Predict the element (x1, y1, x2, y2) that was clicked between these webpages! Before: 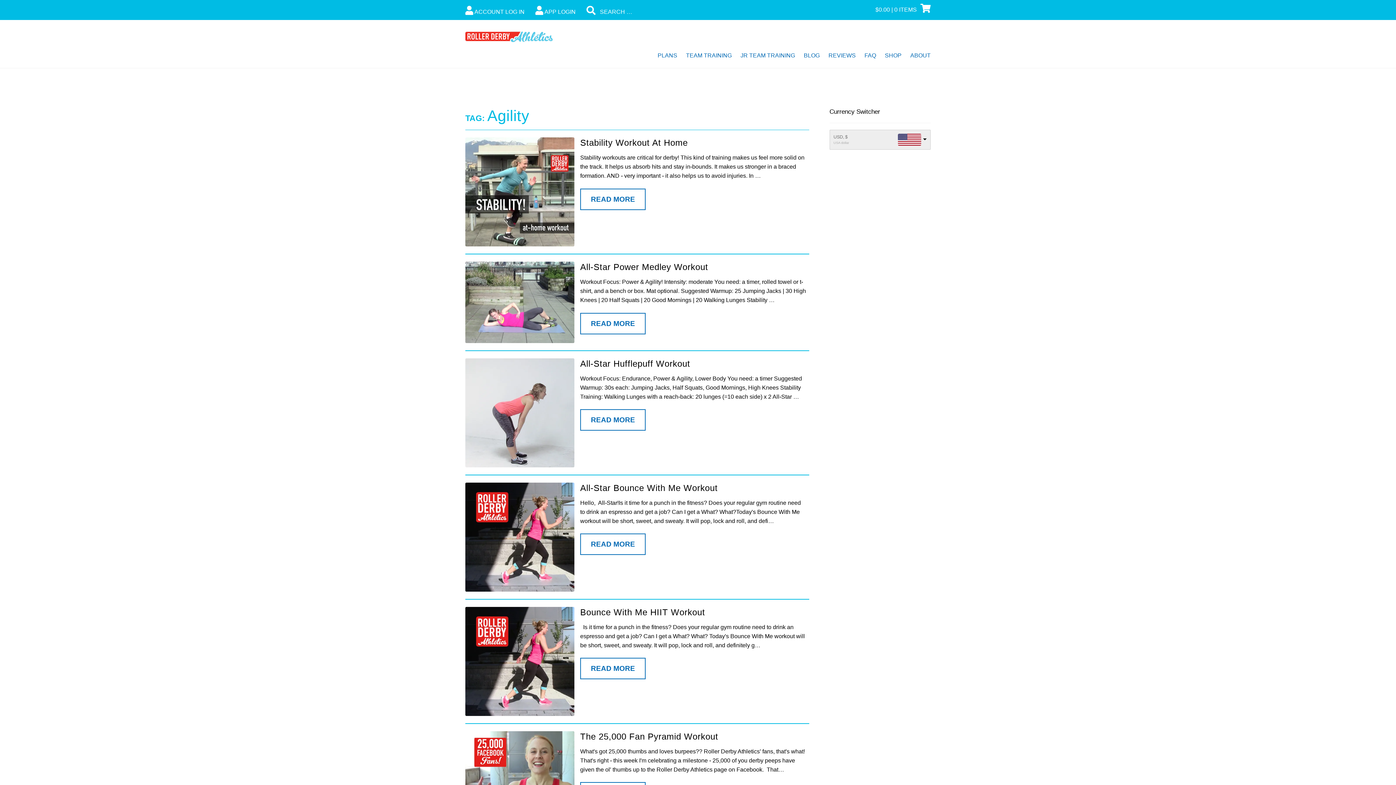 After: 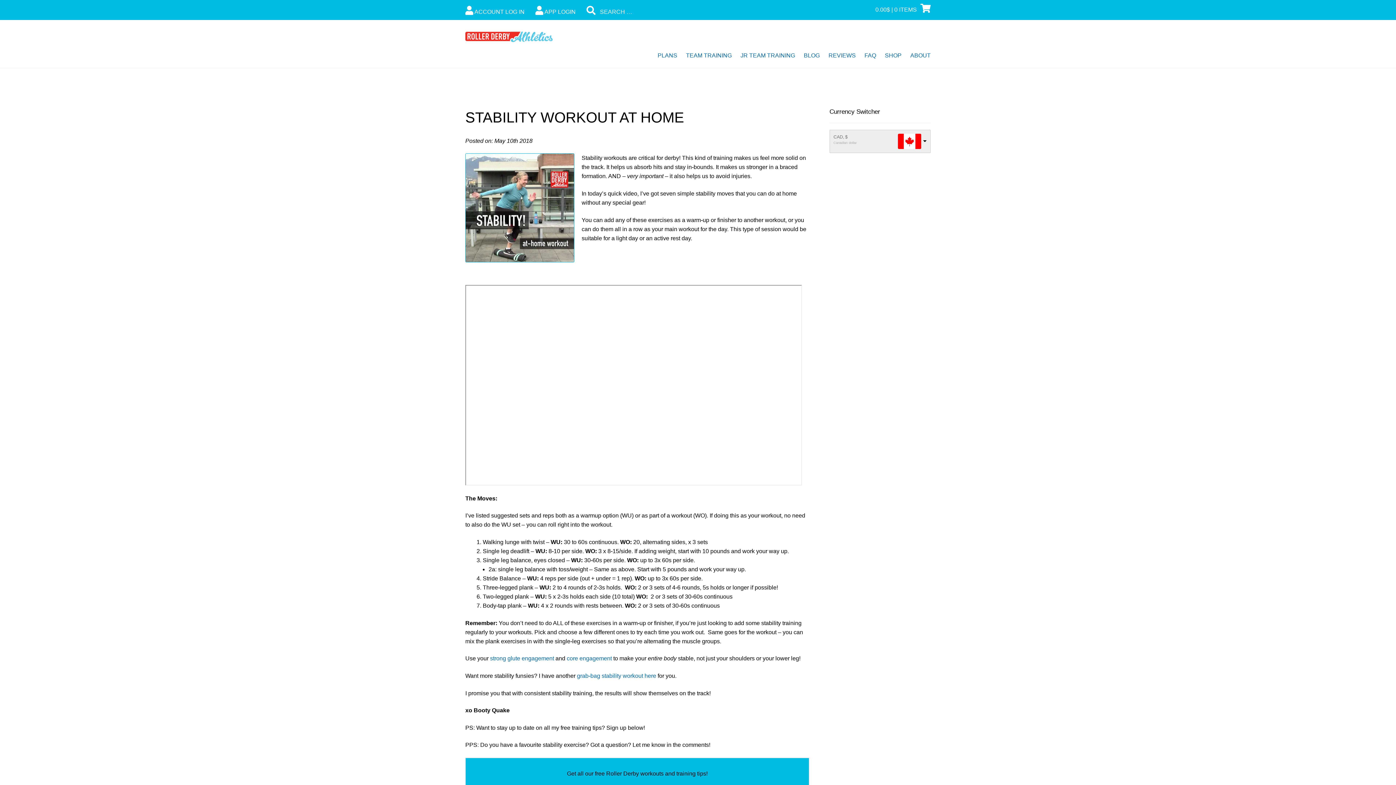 Action: label: READ MORE bbox: (580, 188, 645, 210)